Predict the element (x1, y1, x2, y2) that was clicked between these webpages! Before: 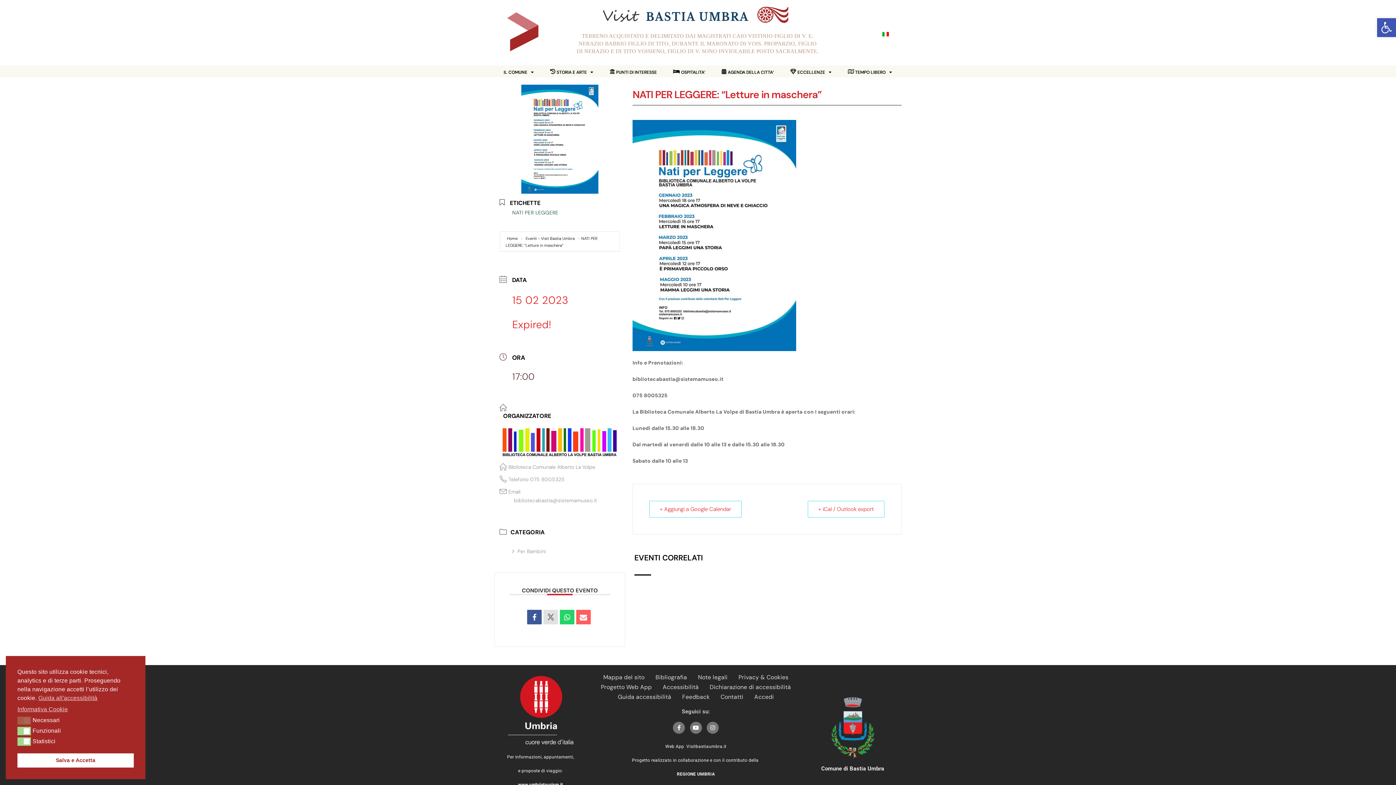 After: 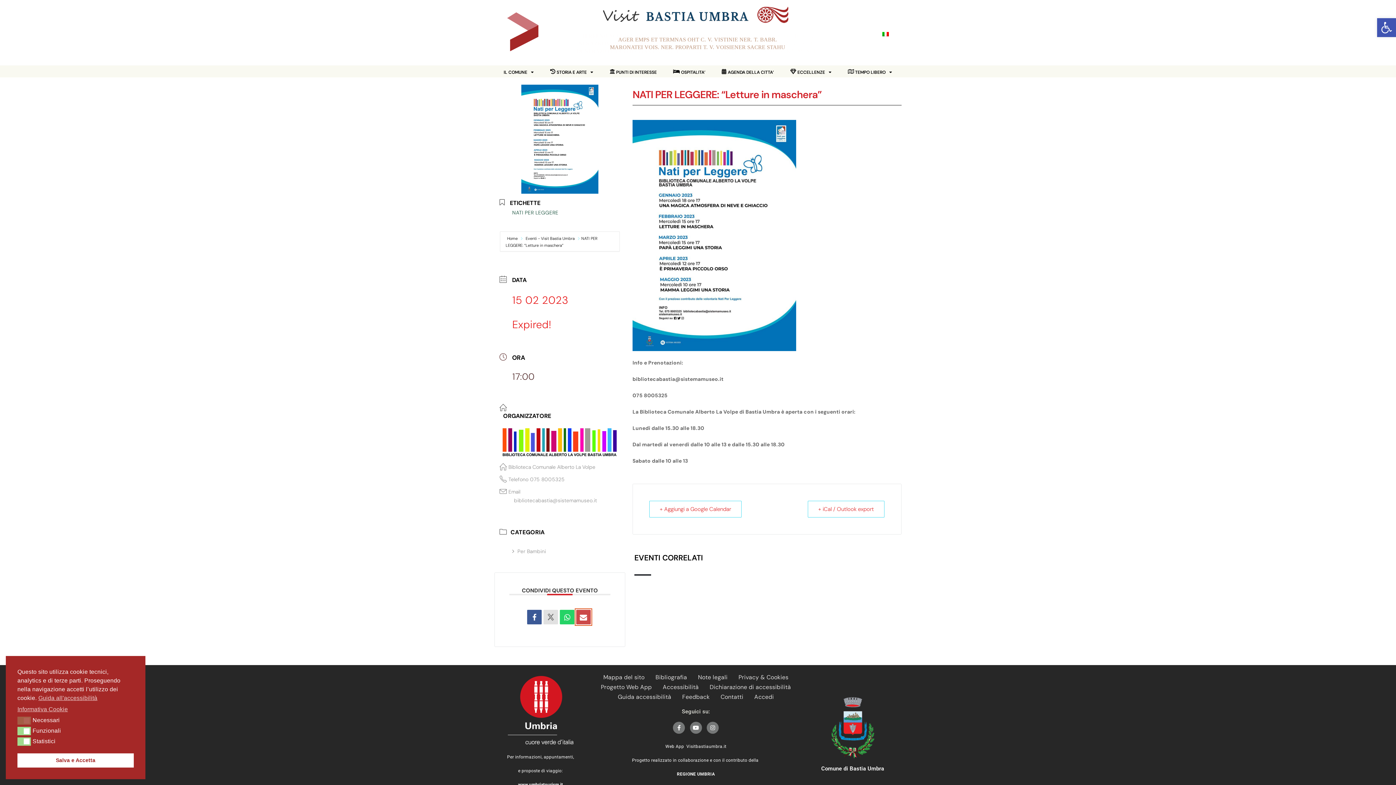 Action: bbox: (576, 610, 590, 624)